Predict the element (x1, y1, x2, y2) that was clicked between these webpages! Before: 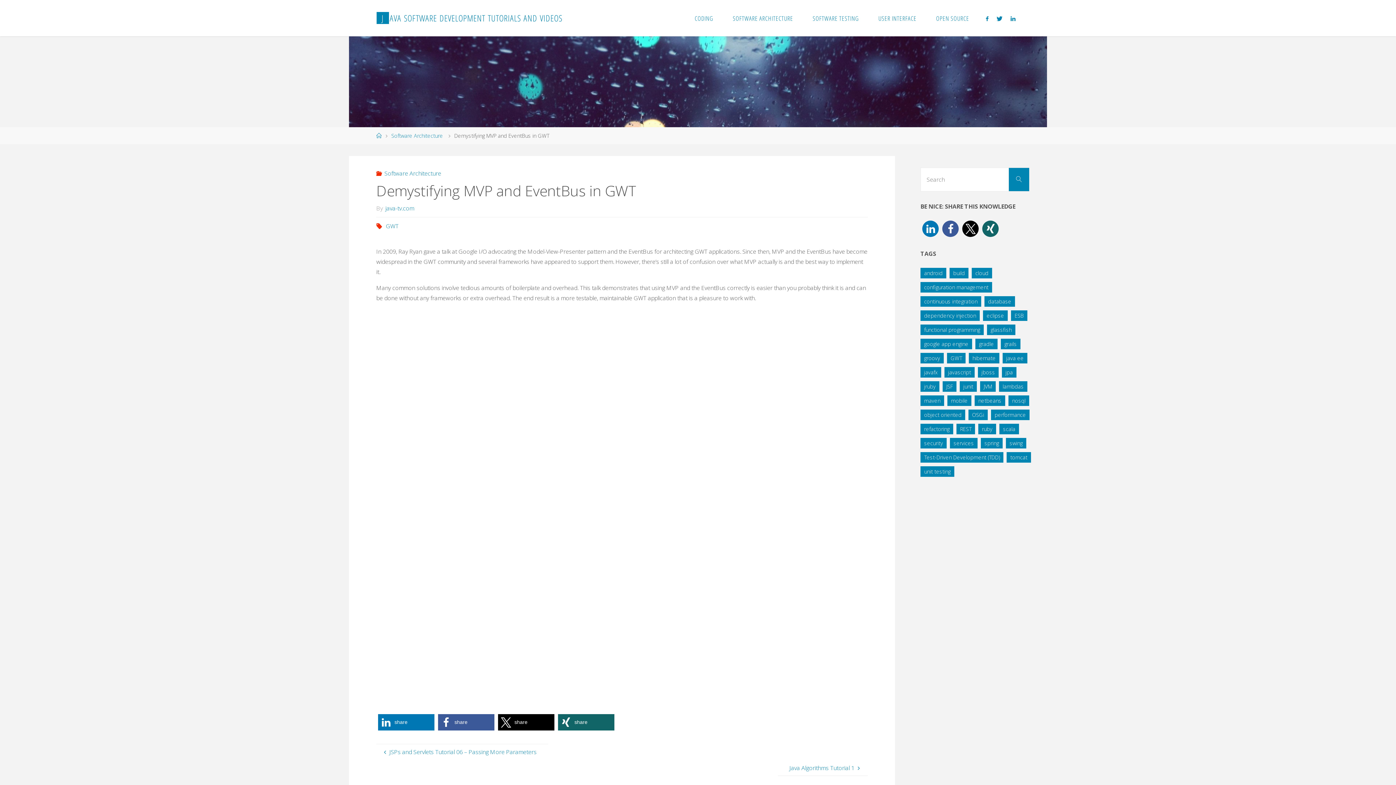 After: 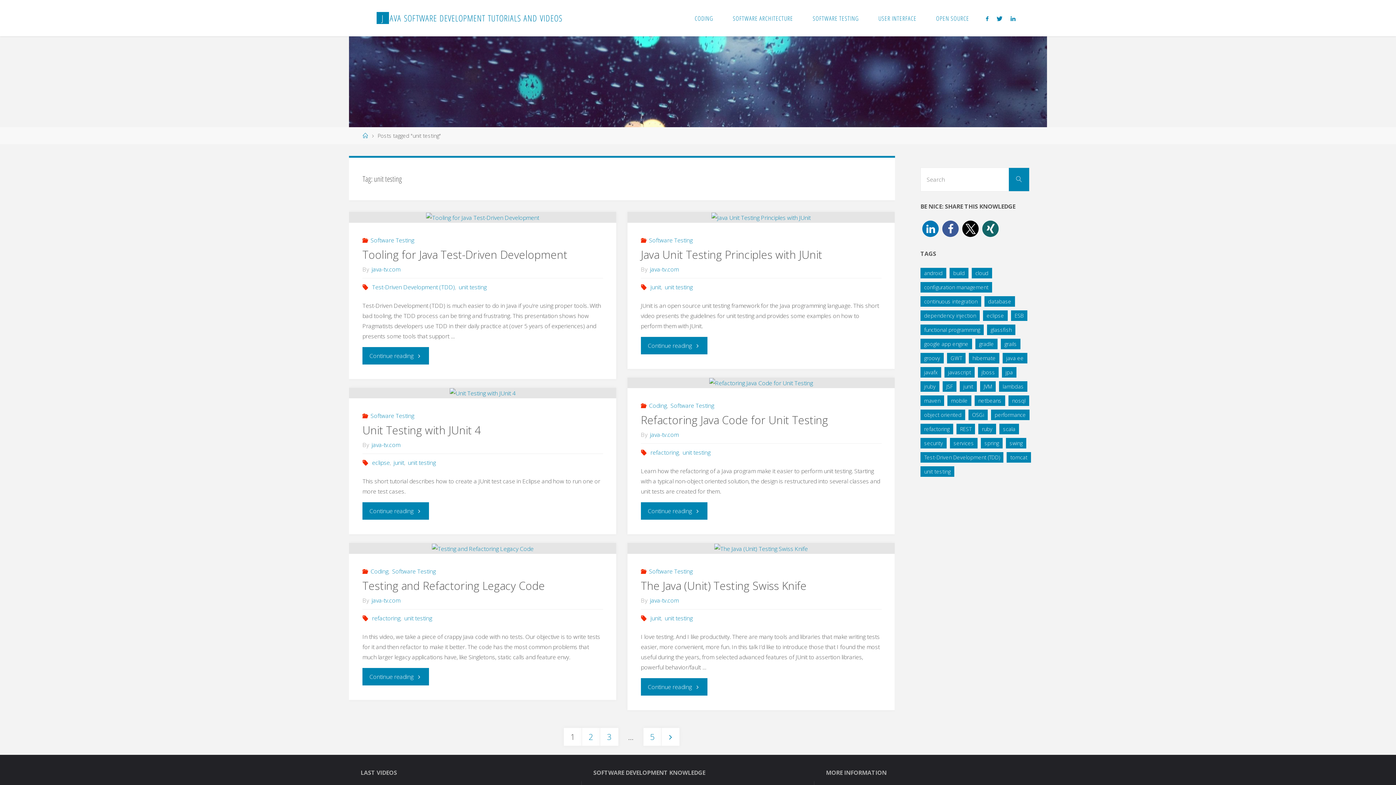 Action: bbox: (920, 466, 954, 477) label: unit testing (25 items)